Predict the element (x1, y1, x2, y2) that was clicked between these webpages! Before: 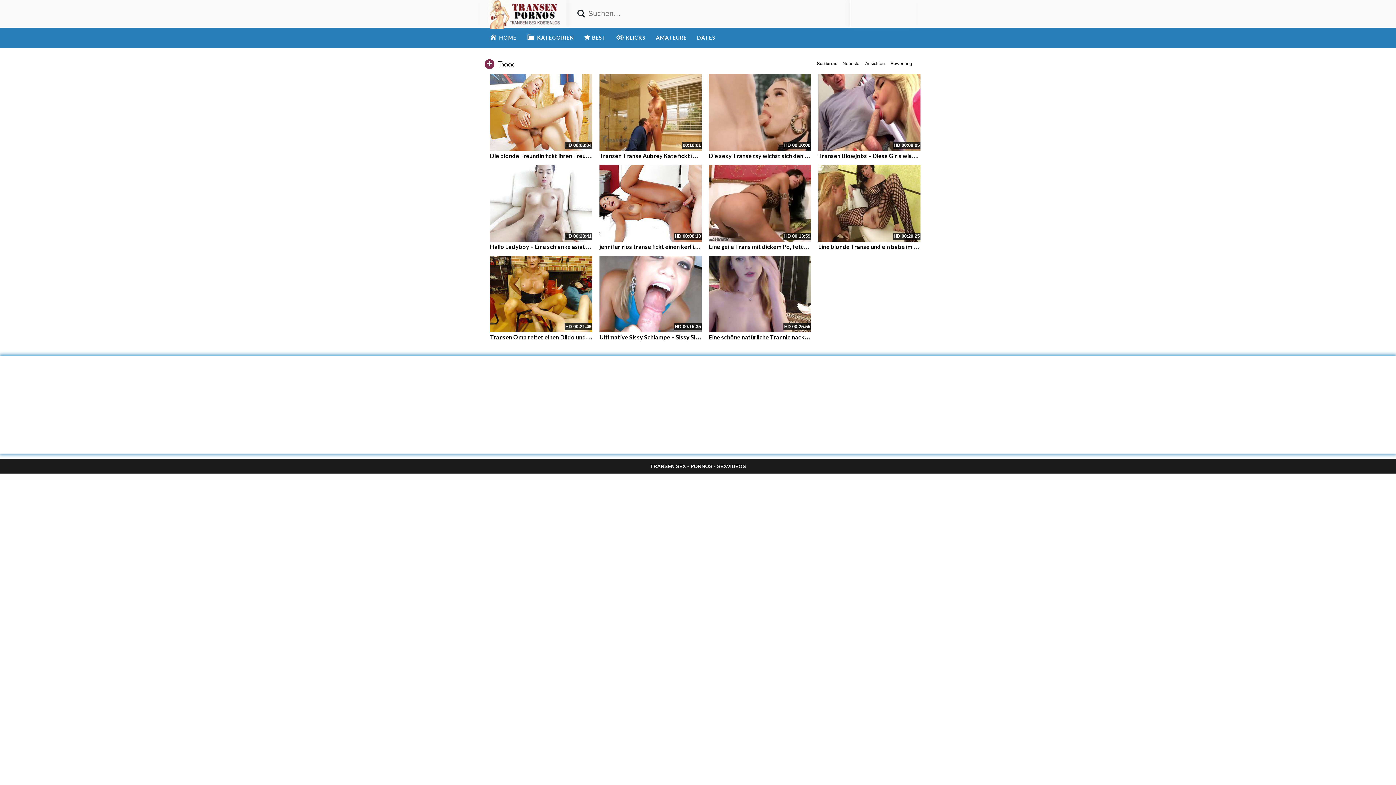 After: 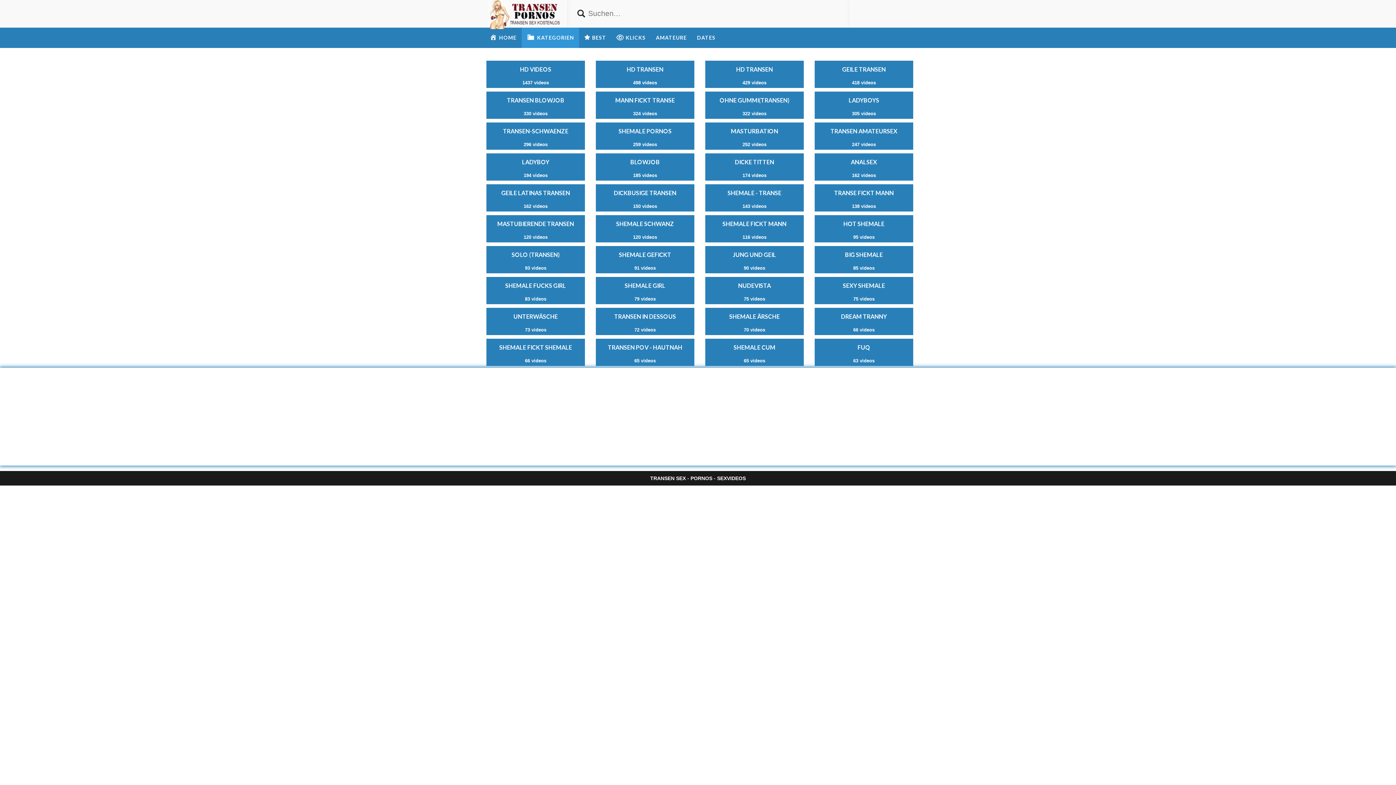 Action: bbox: (521, 27, 579, 48) label: KATEGORIEN